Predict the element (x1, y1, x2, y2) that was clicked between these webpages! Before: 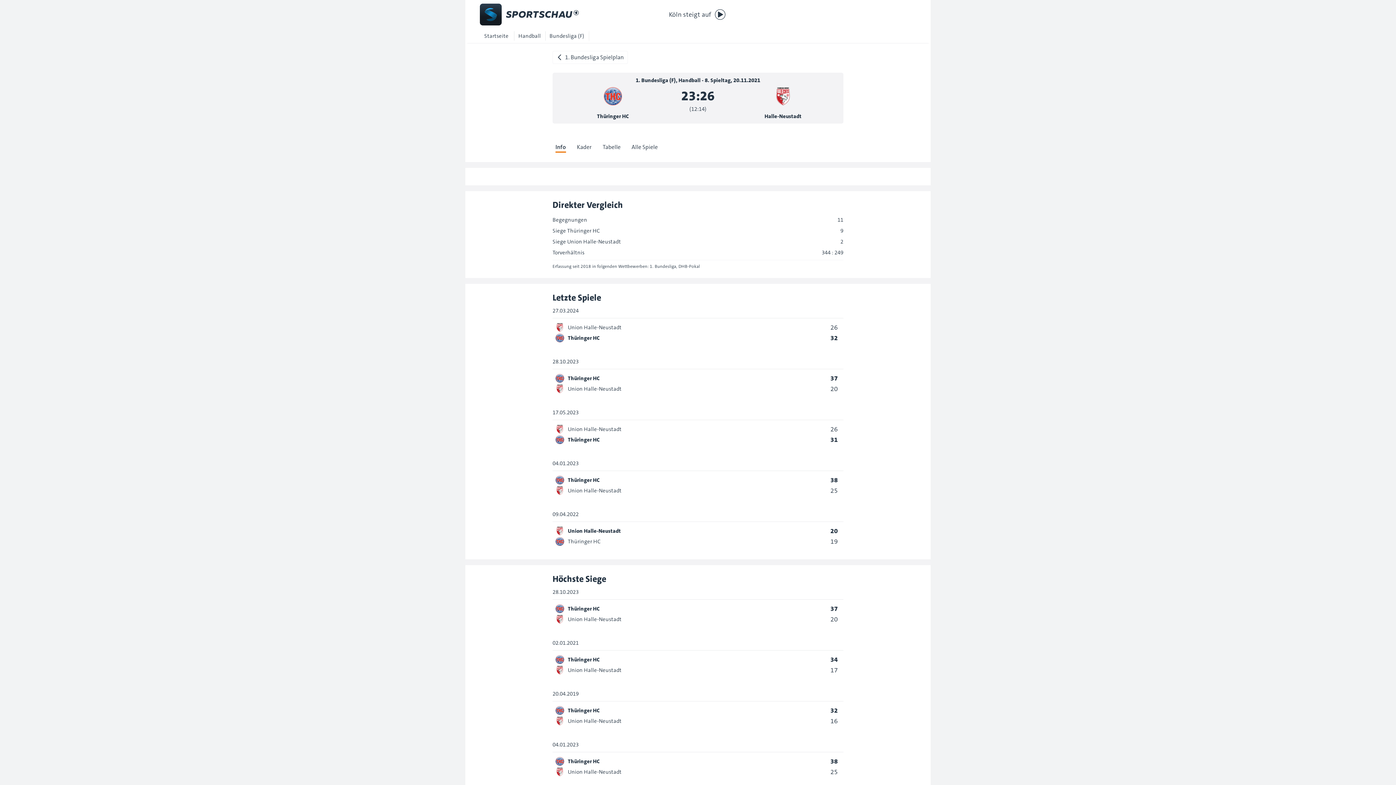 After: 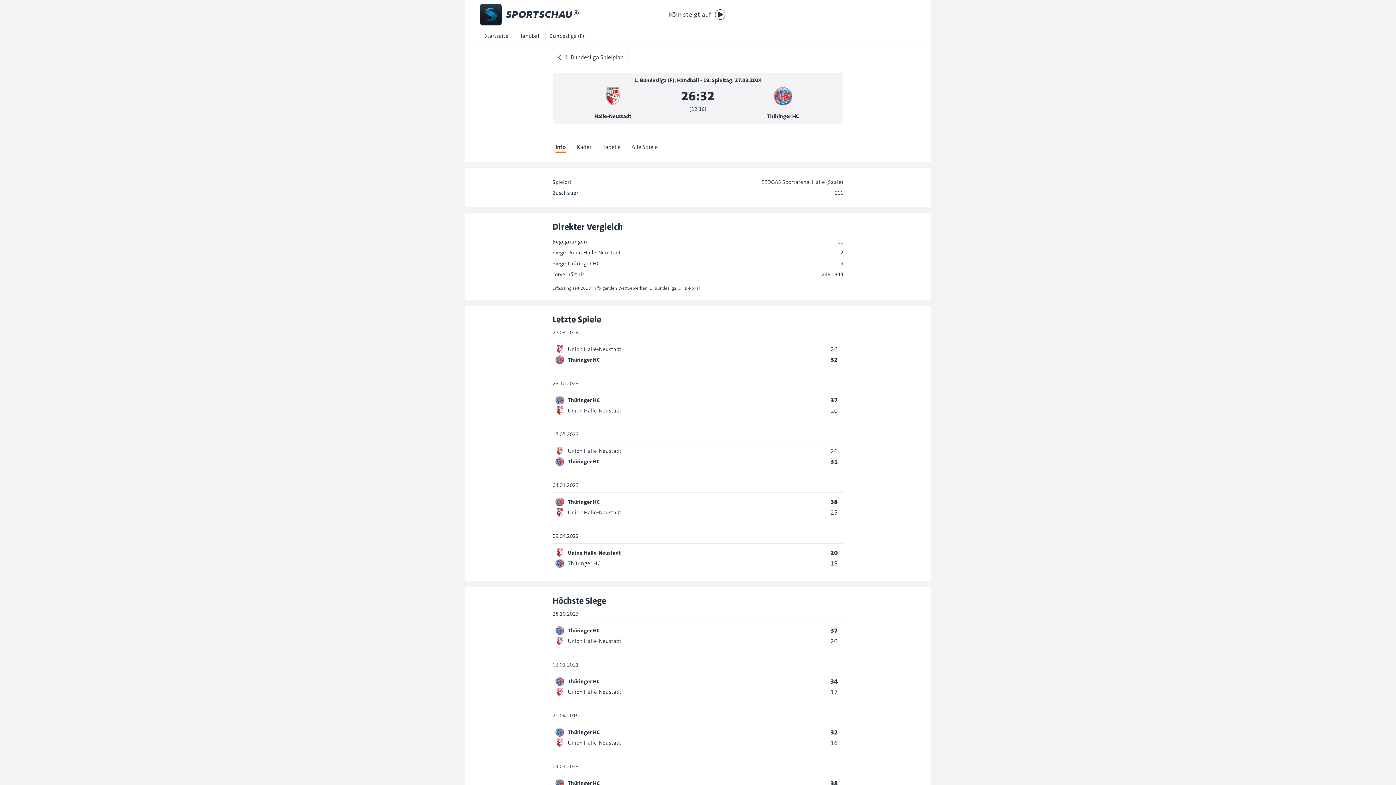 Action: bbox: (552, 318, 843, 347)